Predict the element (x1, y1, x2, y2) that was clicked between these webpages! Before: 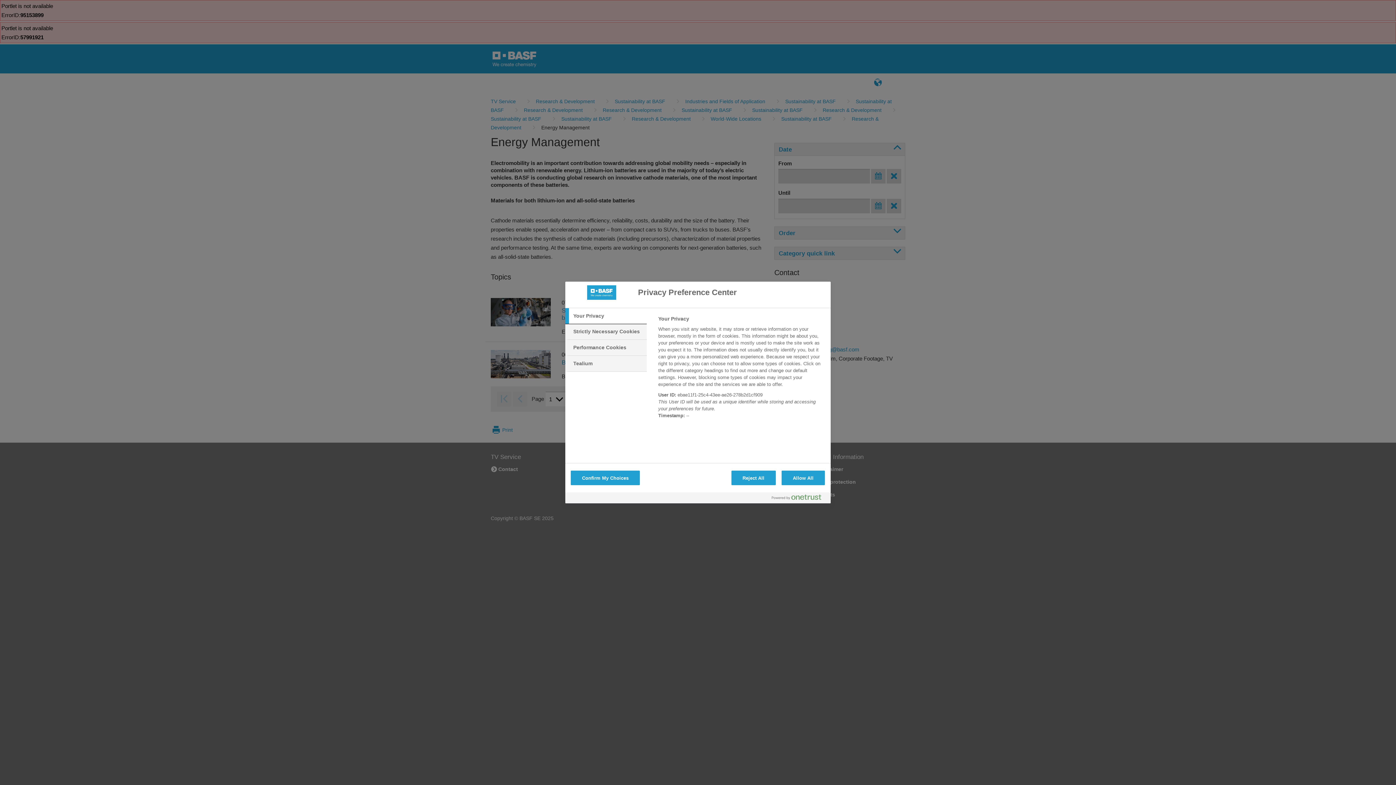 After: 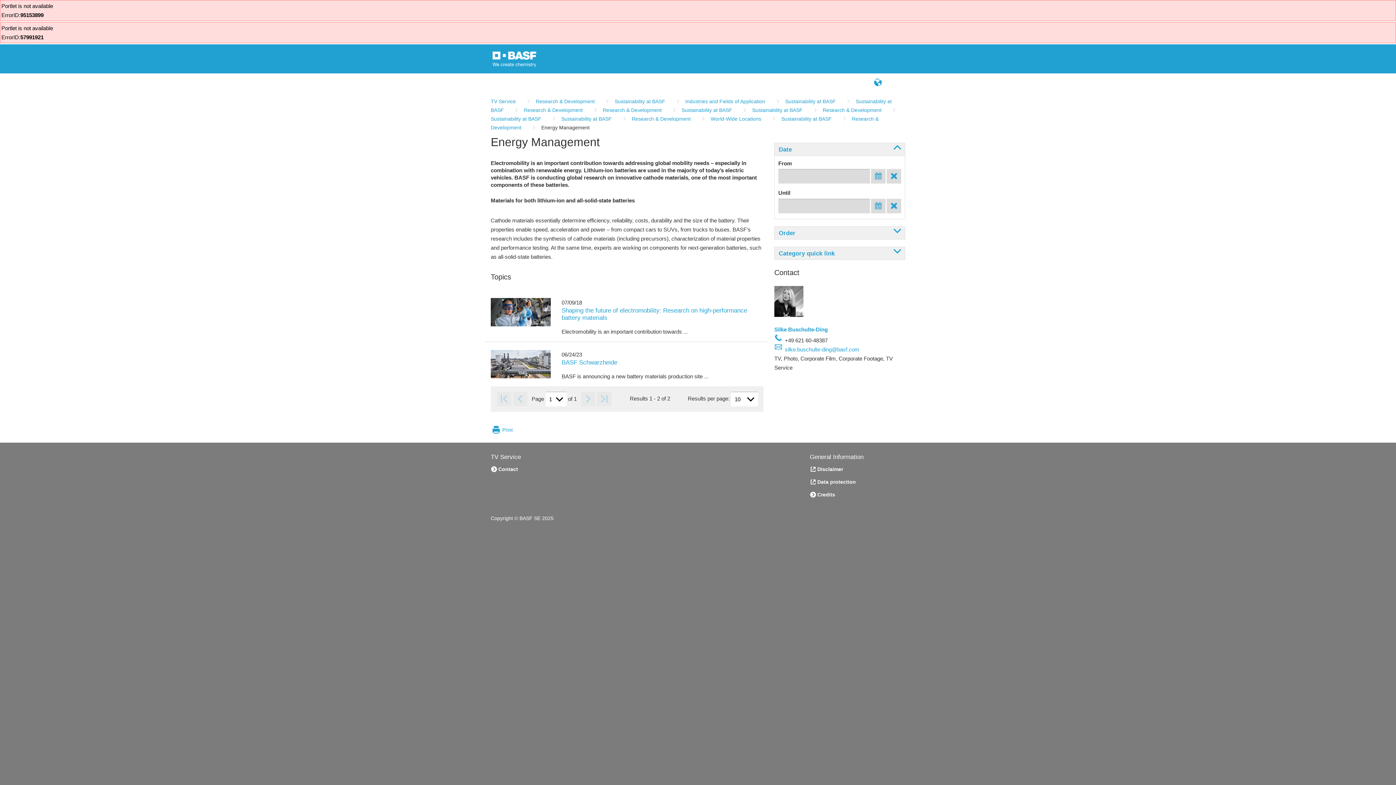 Action: label: Reject All bbox: (731, 470, 775, 485)